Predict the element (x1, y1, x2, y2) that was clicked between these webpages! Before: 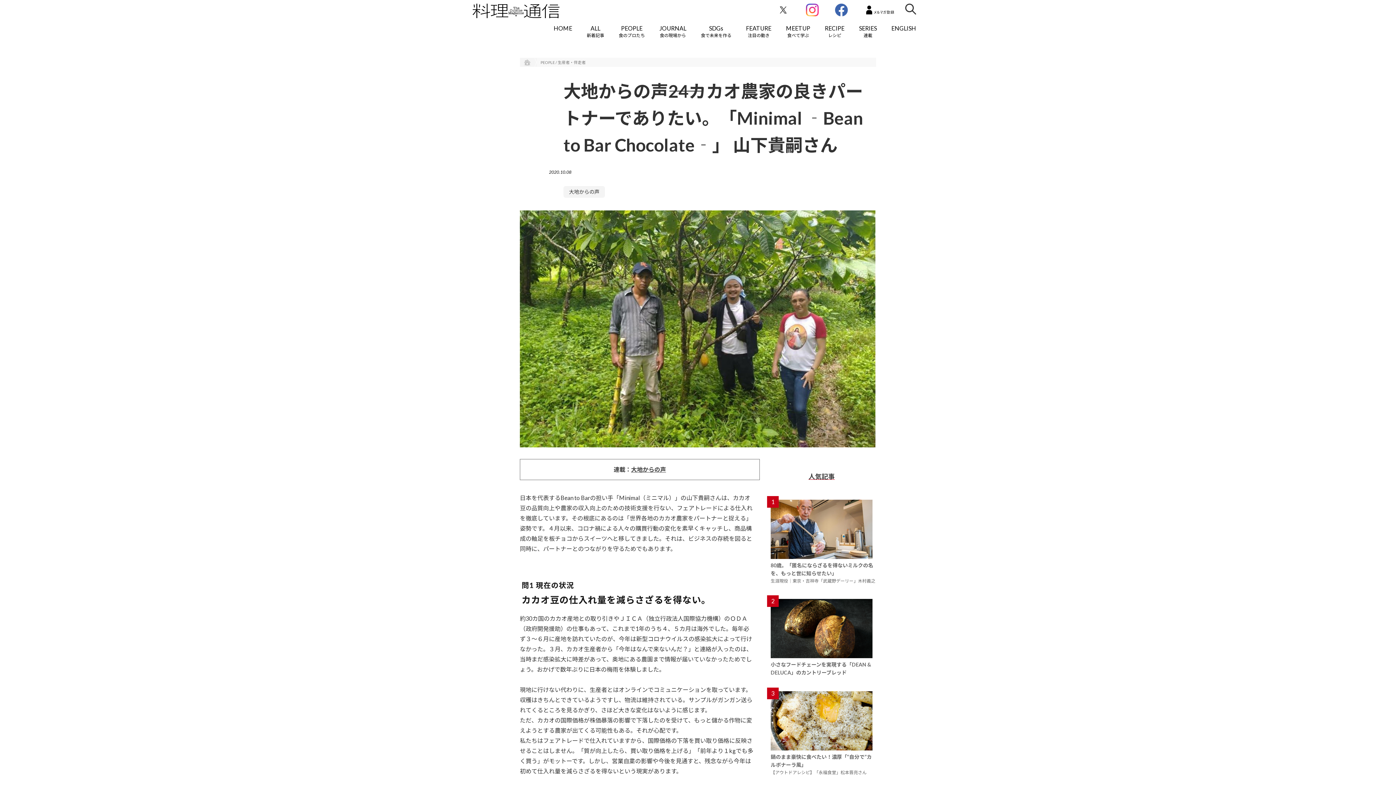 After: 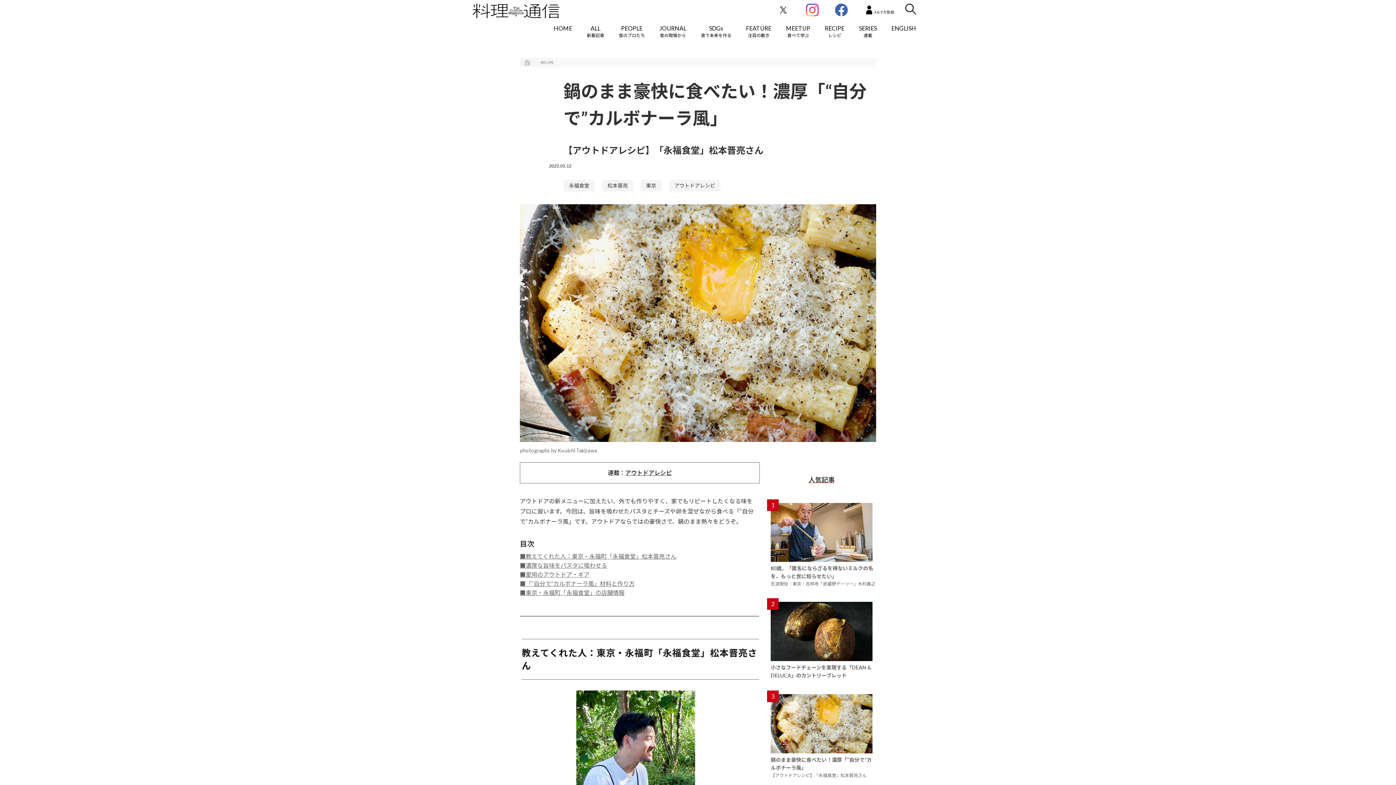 Action: label: 3
鍋のまま豪快に食べたい！濃厚「“自分で”カルボナーラ風」
【アウトドアレシピ】「永福食堂」松本晋亮さん bbox: (767, 687, 876, 776)